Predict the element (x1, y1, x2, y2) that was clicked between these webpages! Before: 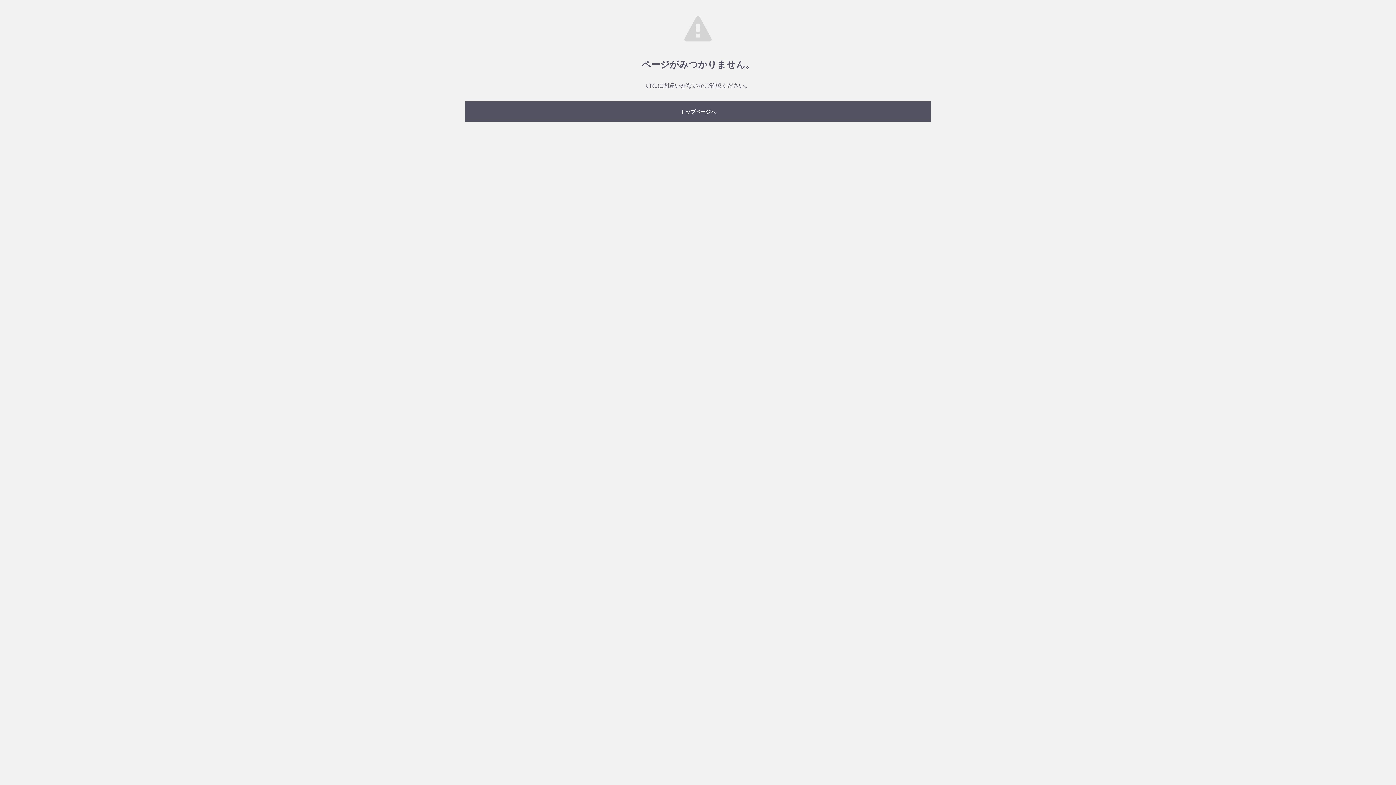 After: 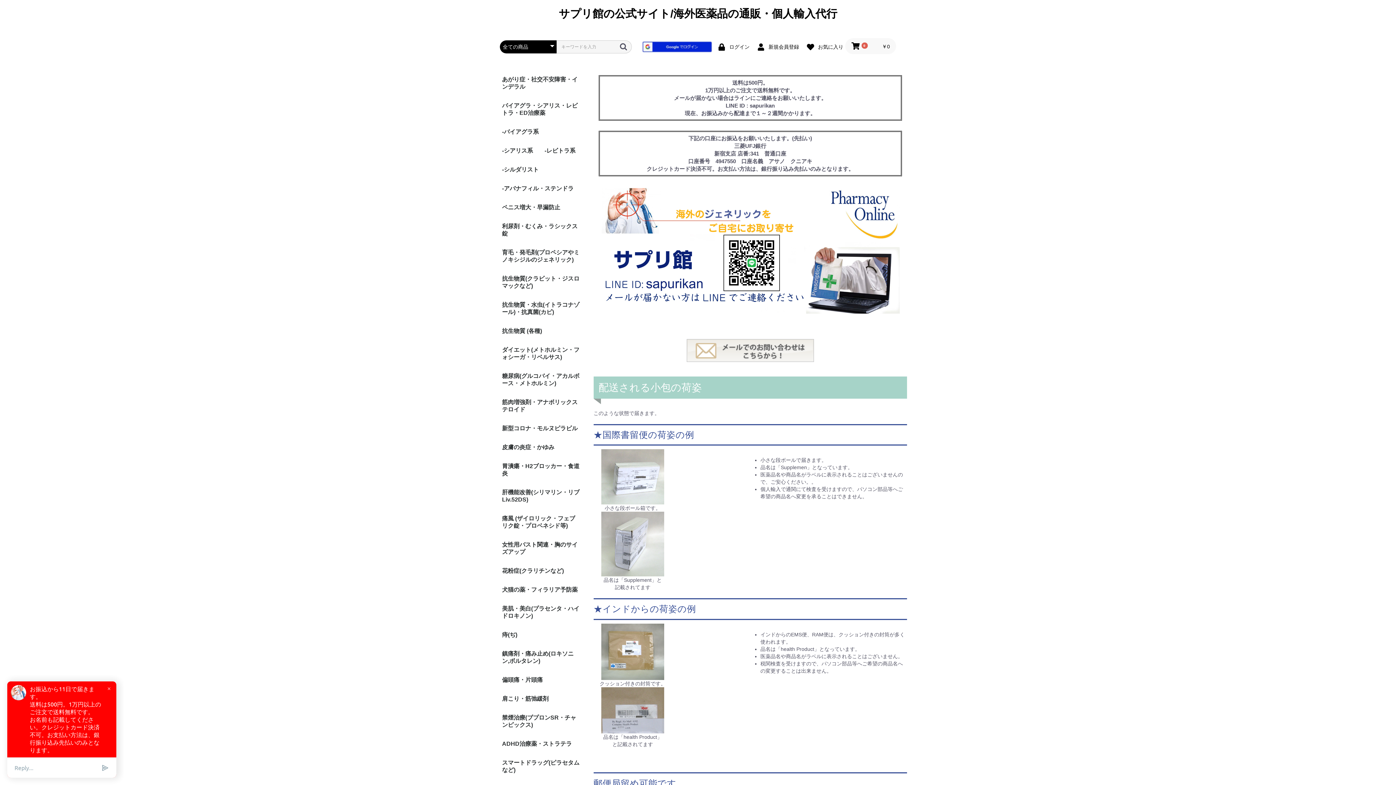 Action: bbox: (465, 101, 930, 121) label: トップページへ